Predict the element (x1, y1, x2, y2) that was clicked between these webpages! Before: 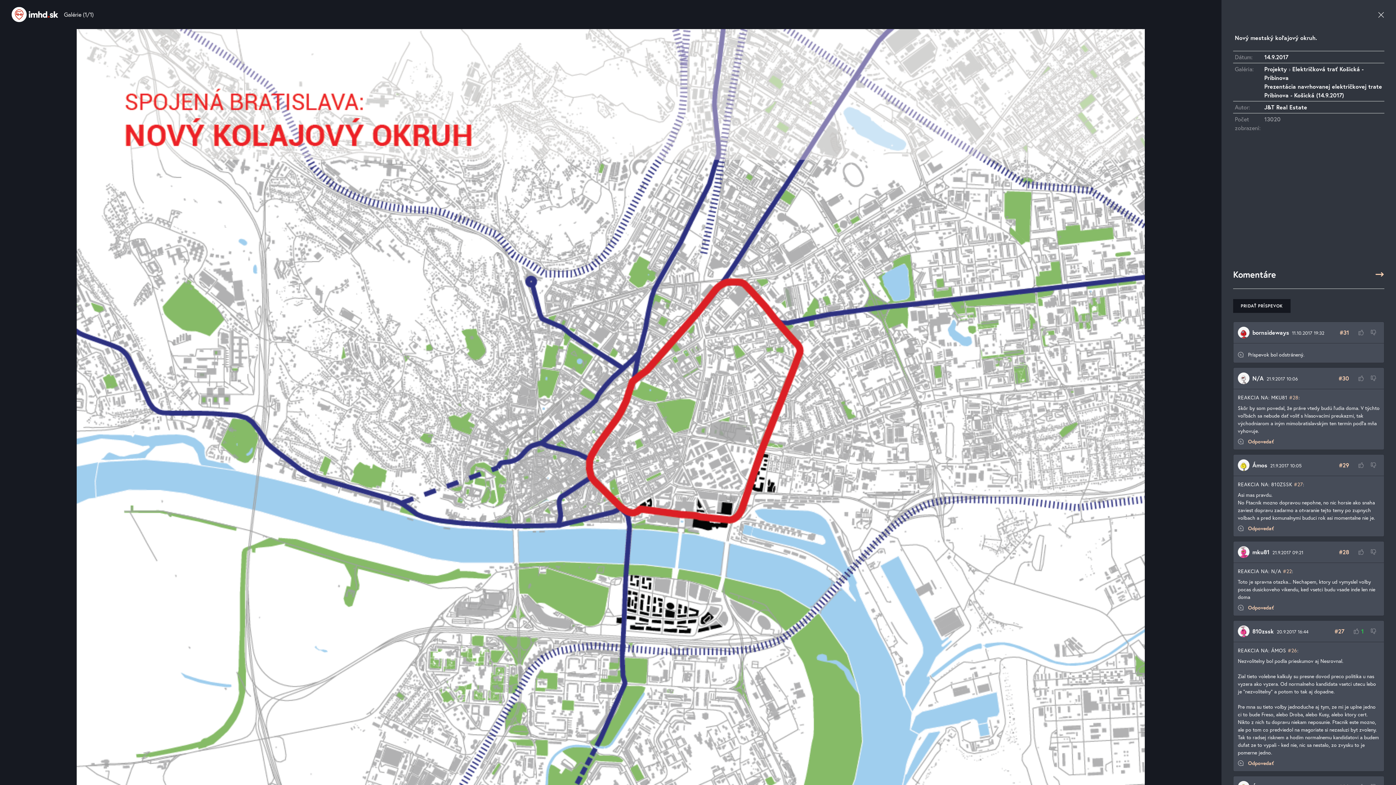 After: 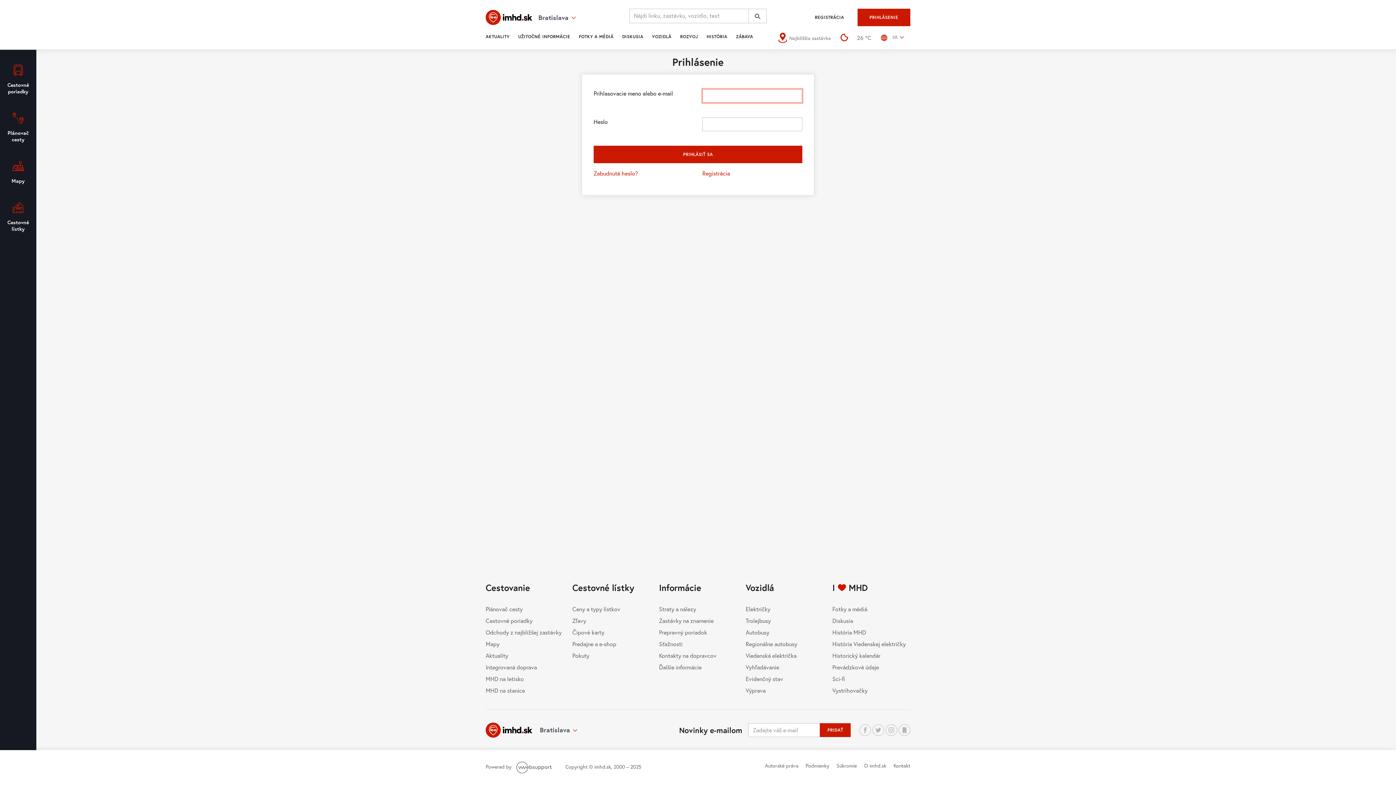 Action: label:  
OHODNOTIŤ KLADNE
1 bbox: (1350, 624, 1367, 639)